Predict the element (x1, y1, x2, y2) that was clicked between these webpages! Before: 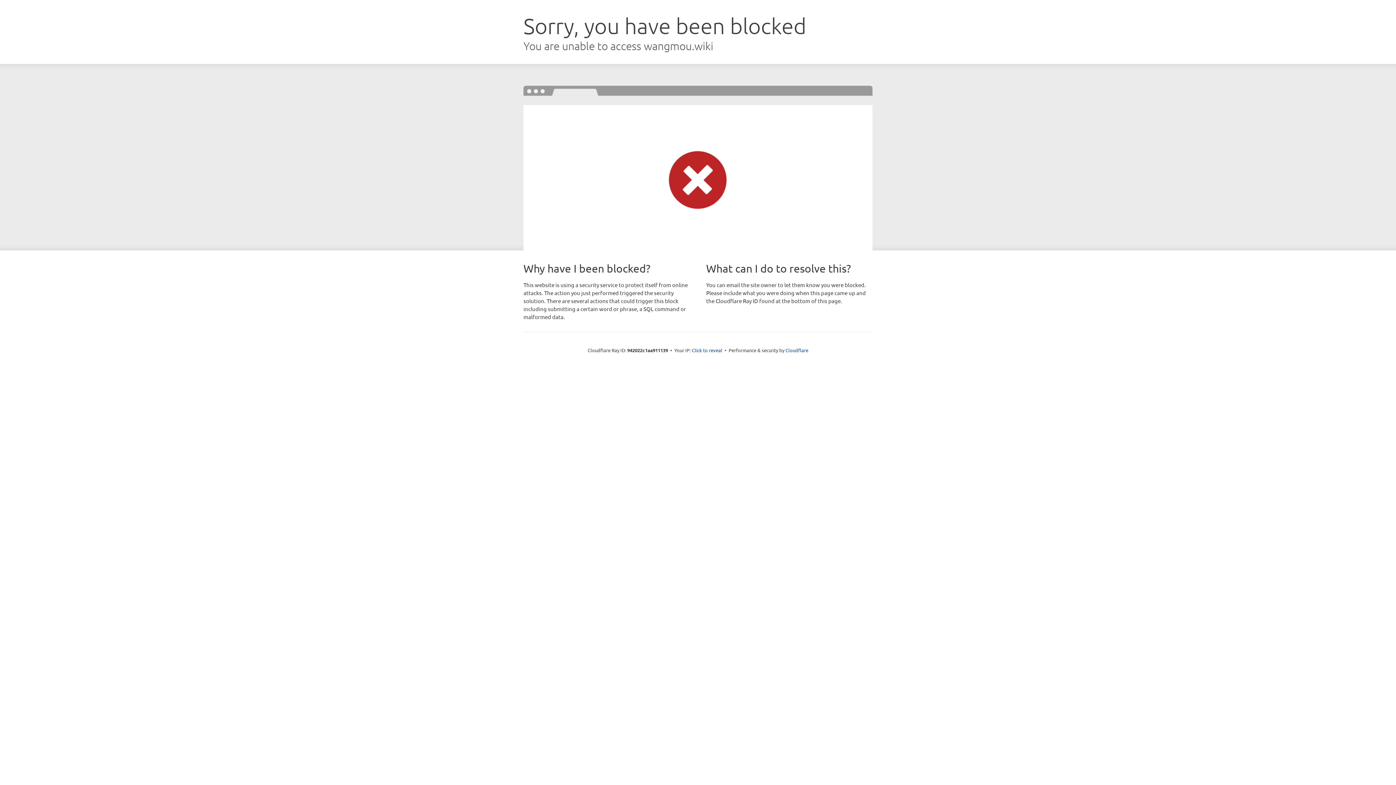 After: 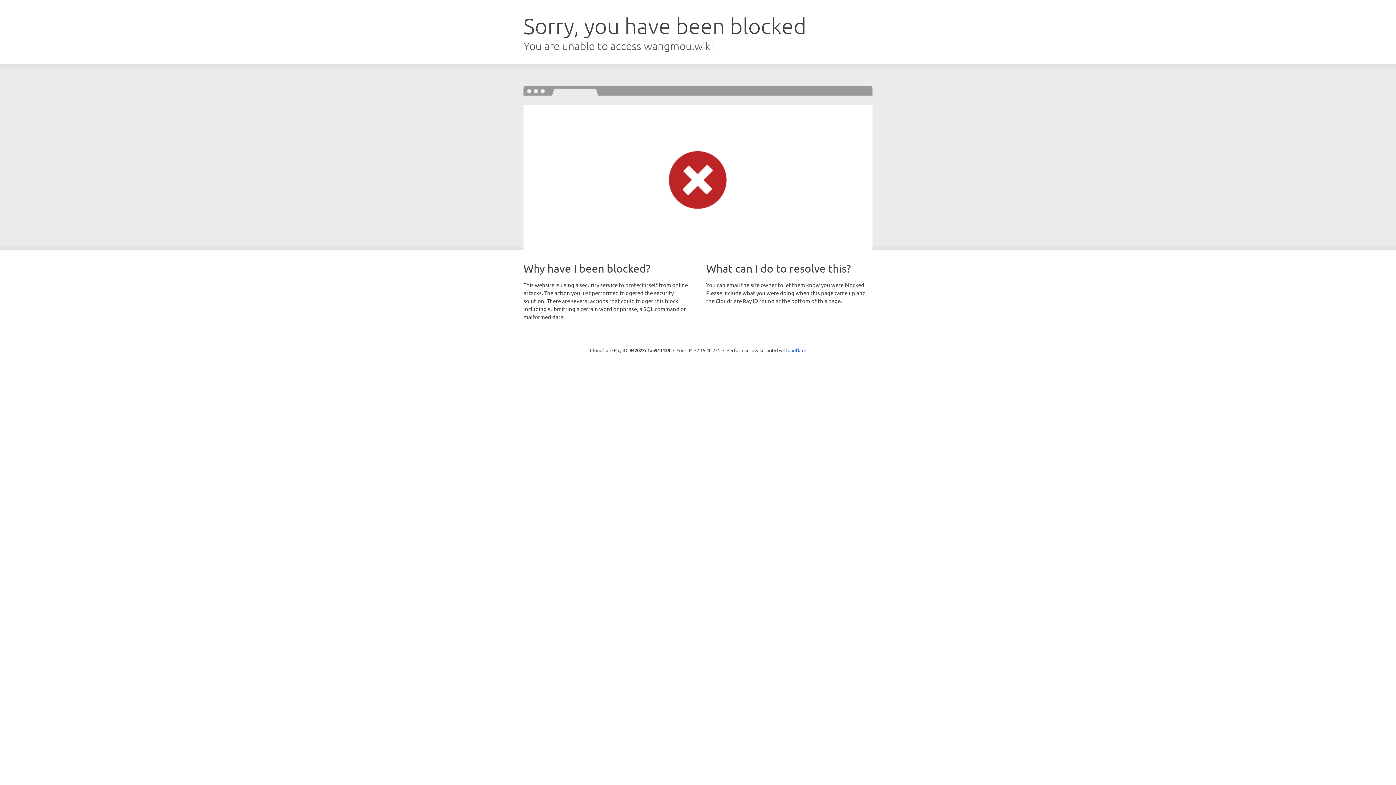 Action: bbox: (692, 346, 722, 353) label: Click to reveal